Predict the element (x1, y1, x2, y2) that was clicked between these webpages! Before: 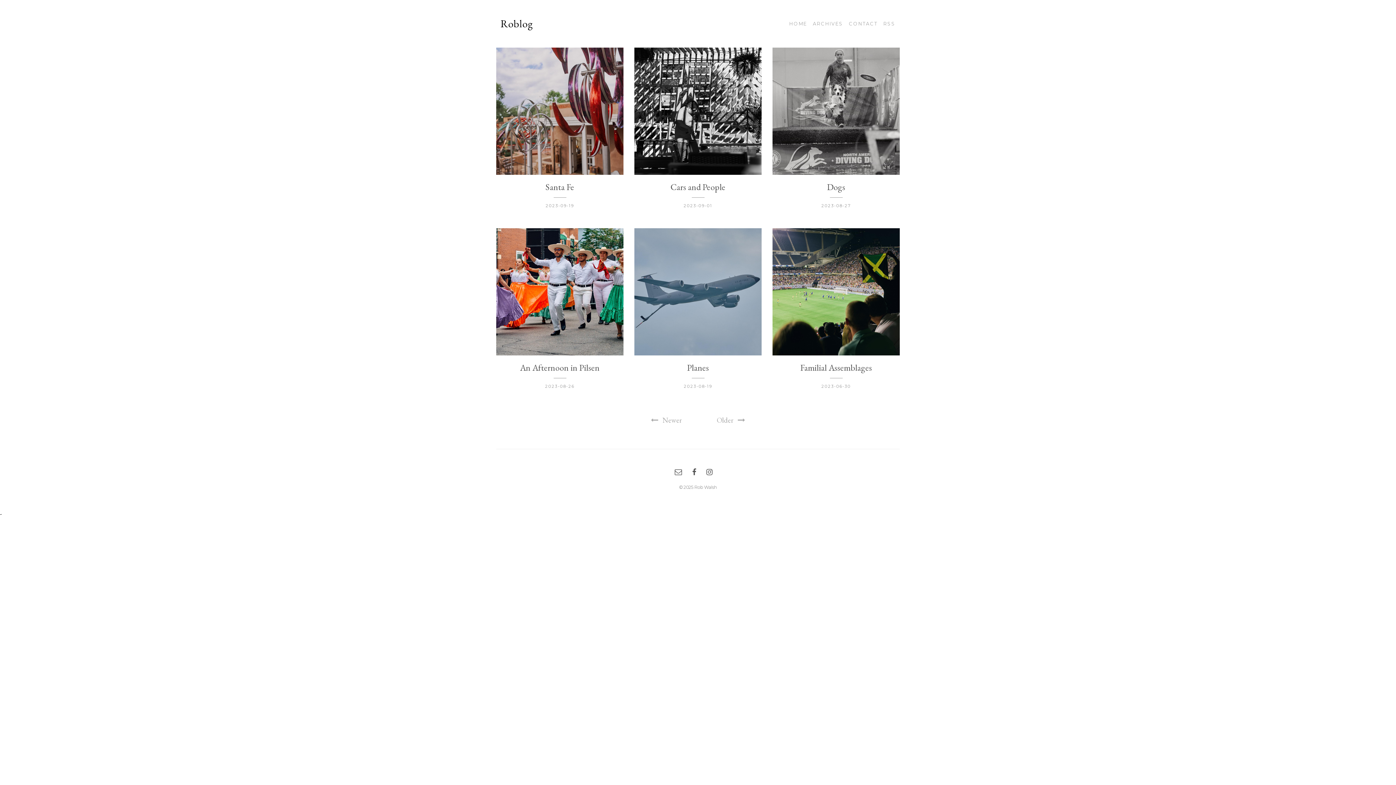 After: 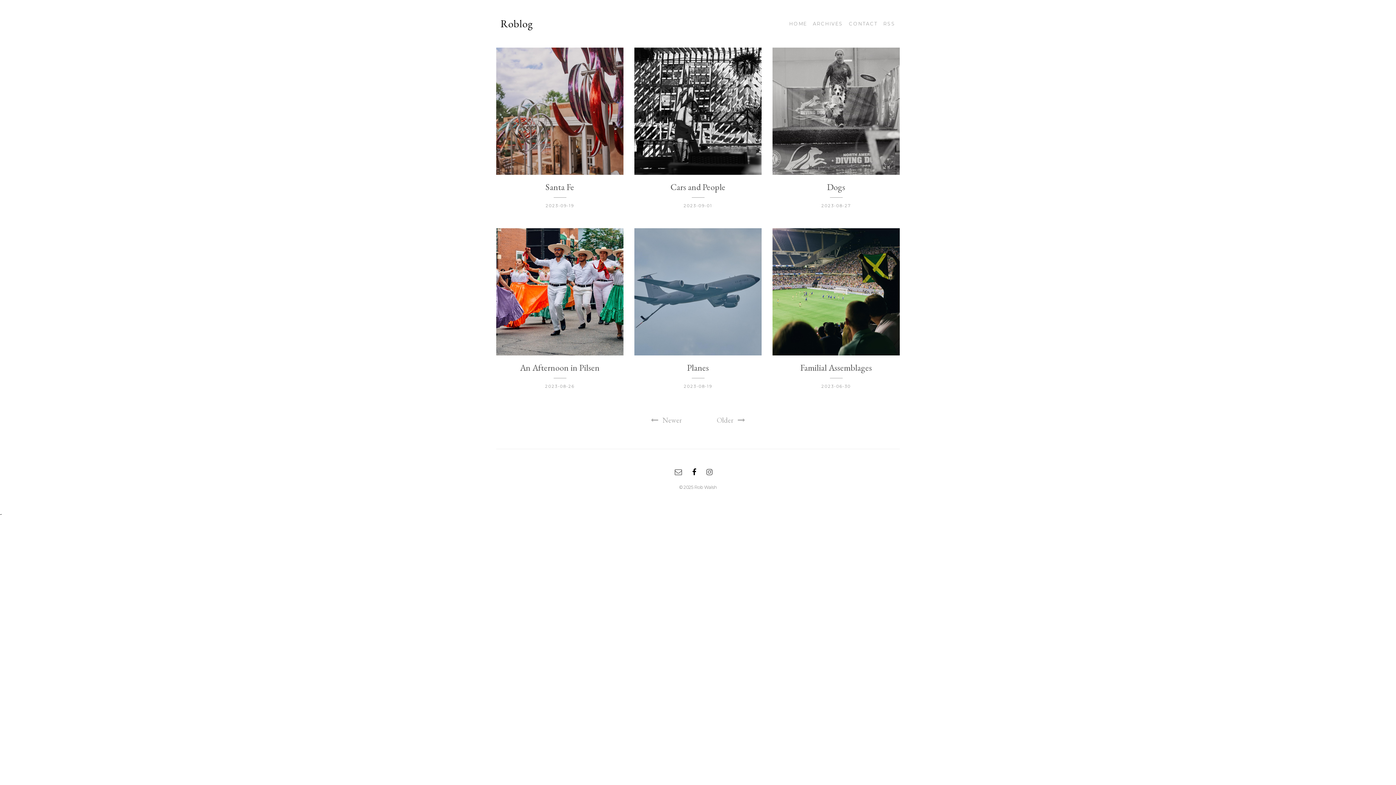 Action: bbox: (692, 467, 705, 477)